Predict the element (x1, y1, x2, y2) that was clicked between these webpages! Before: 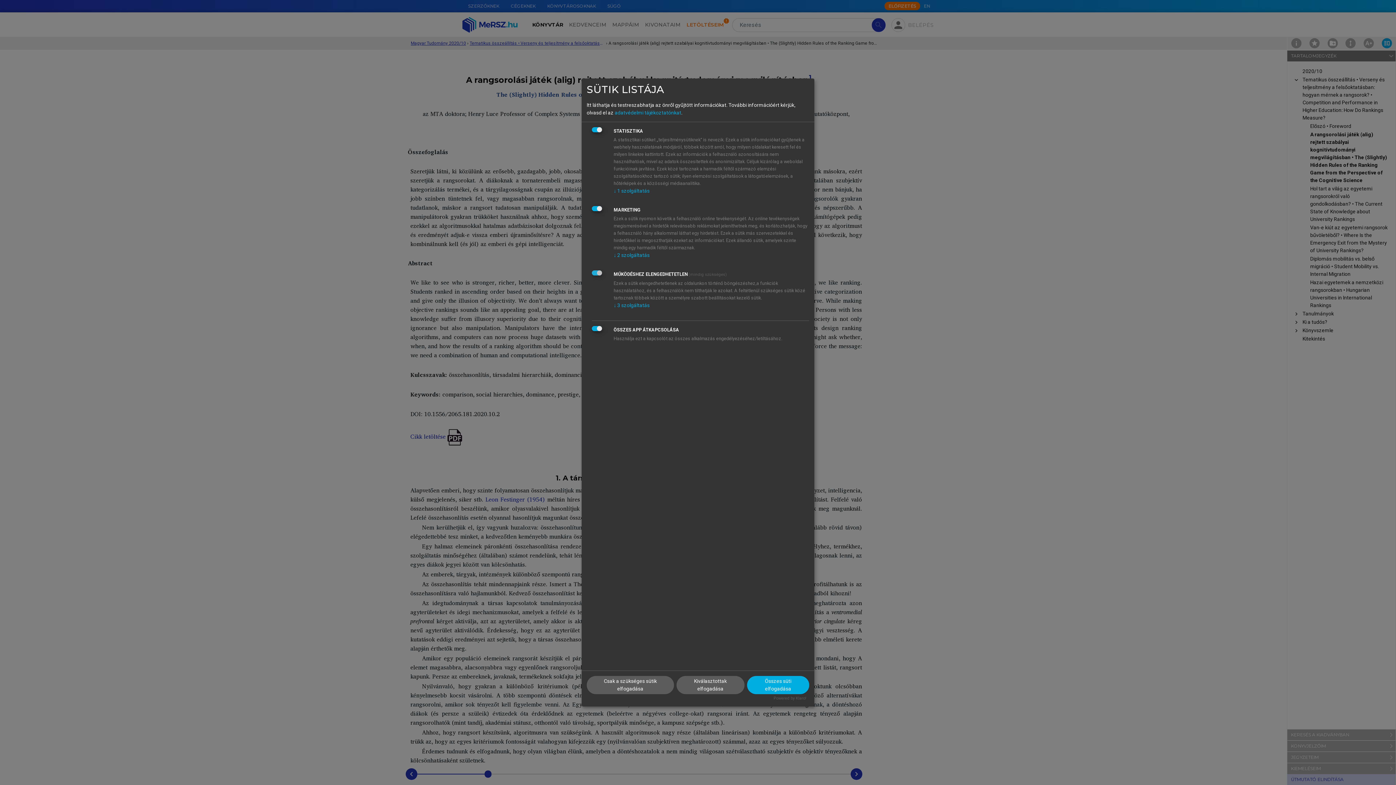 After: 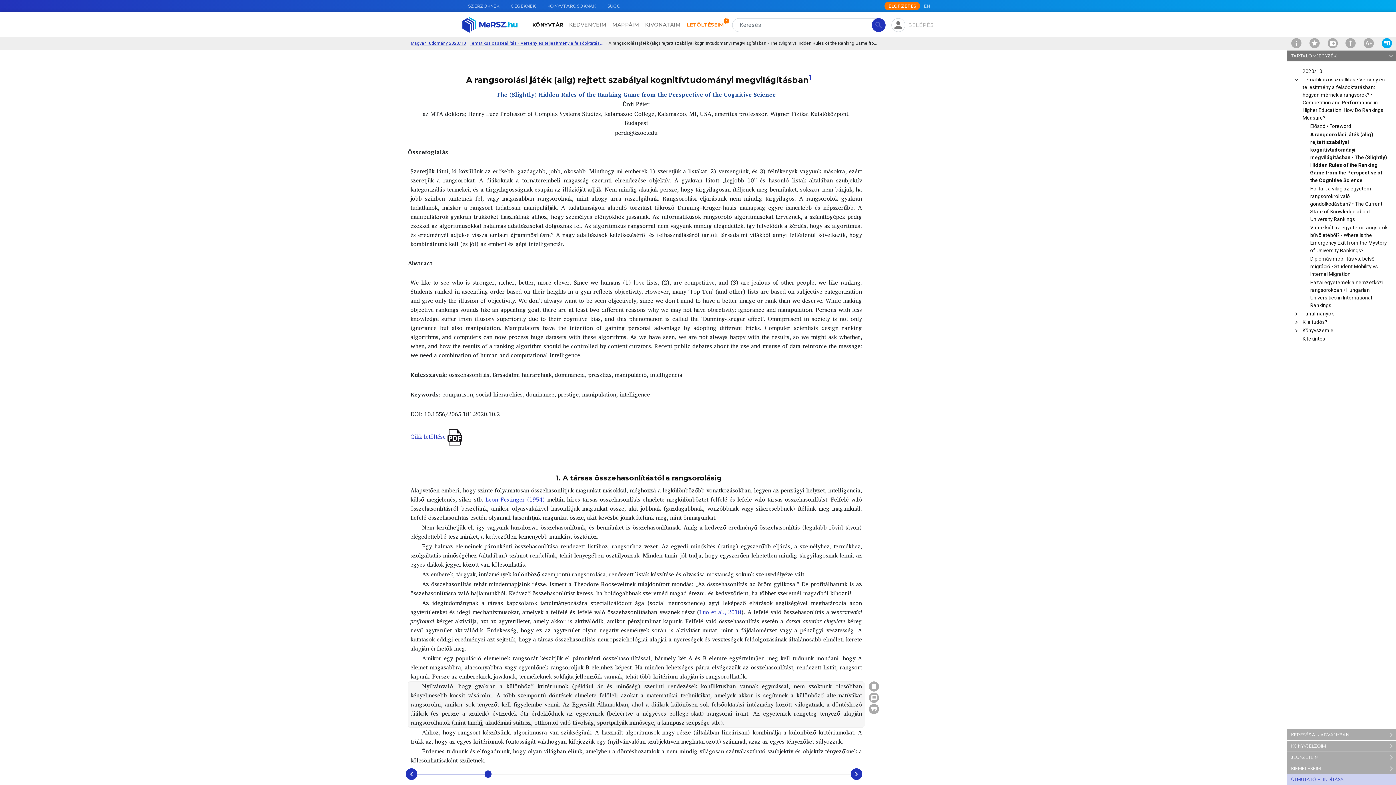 Action: label: Csak a szükséges sütik elfogadása bbox: (586, 676, 674, 694)